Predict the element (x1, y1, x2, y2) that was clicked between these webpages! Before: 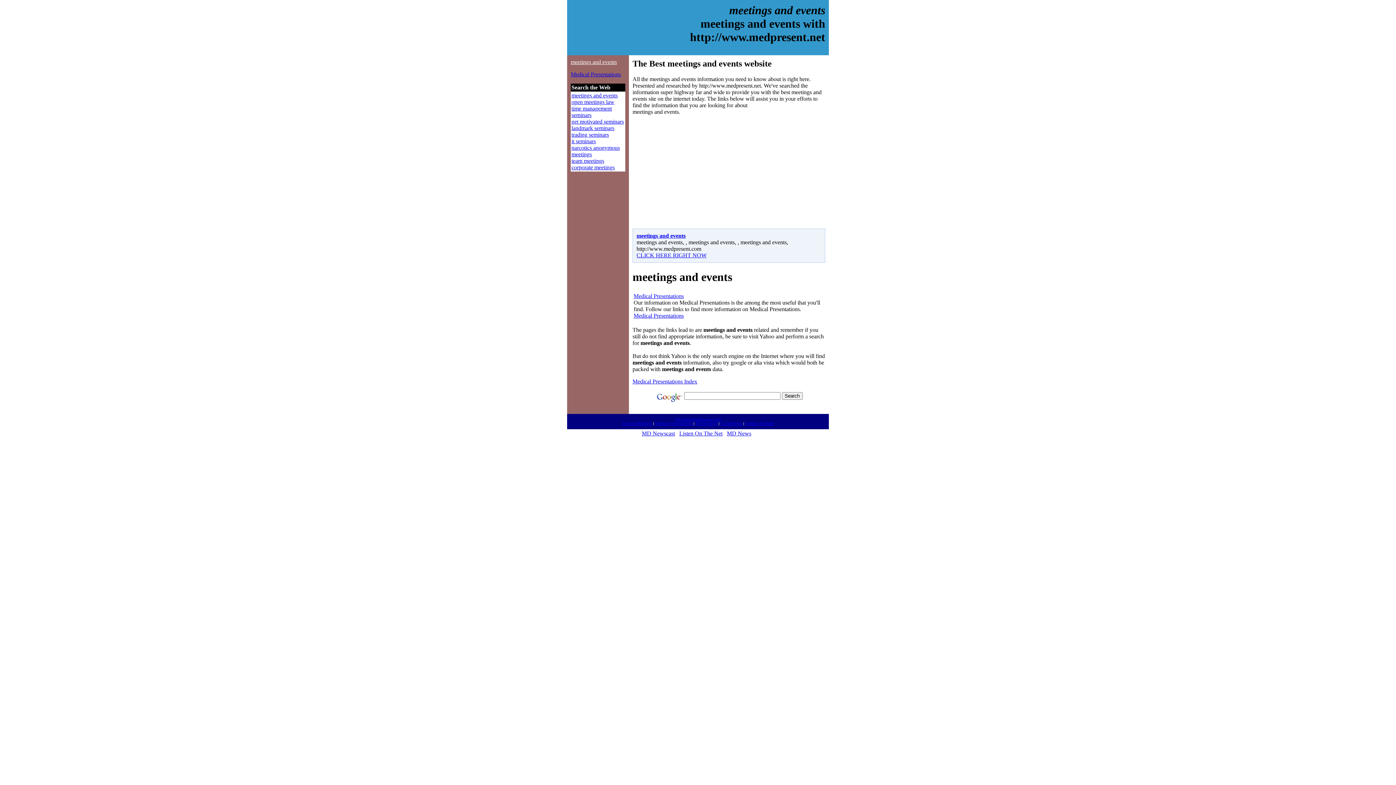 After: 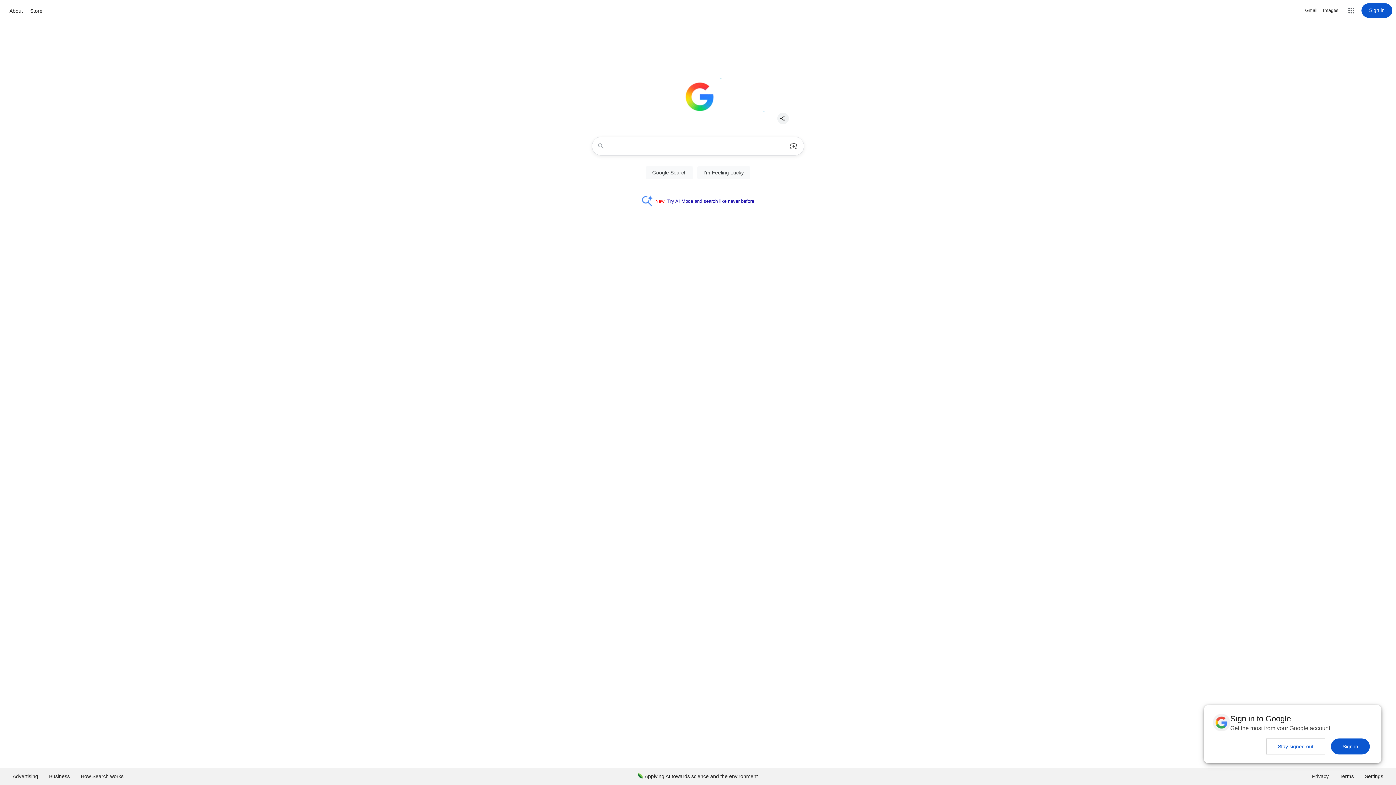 Action: bbox: (655, 392, 682, 398)